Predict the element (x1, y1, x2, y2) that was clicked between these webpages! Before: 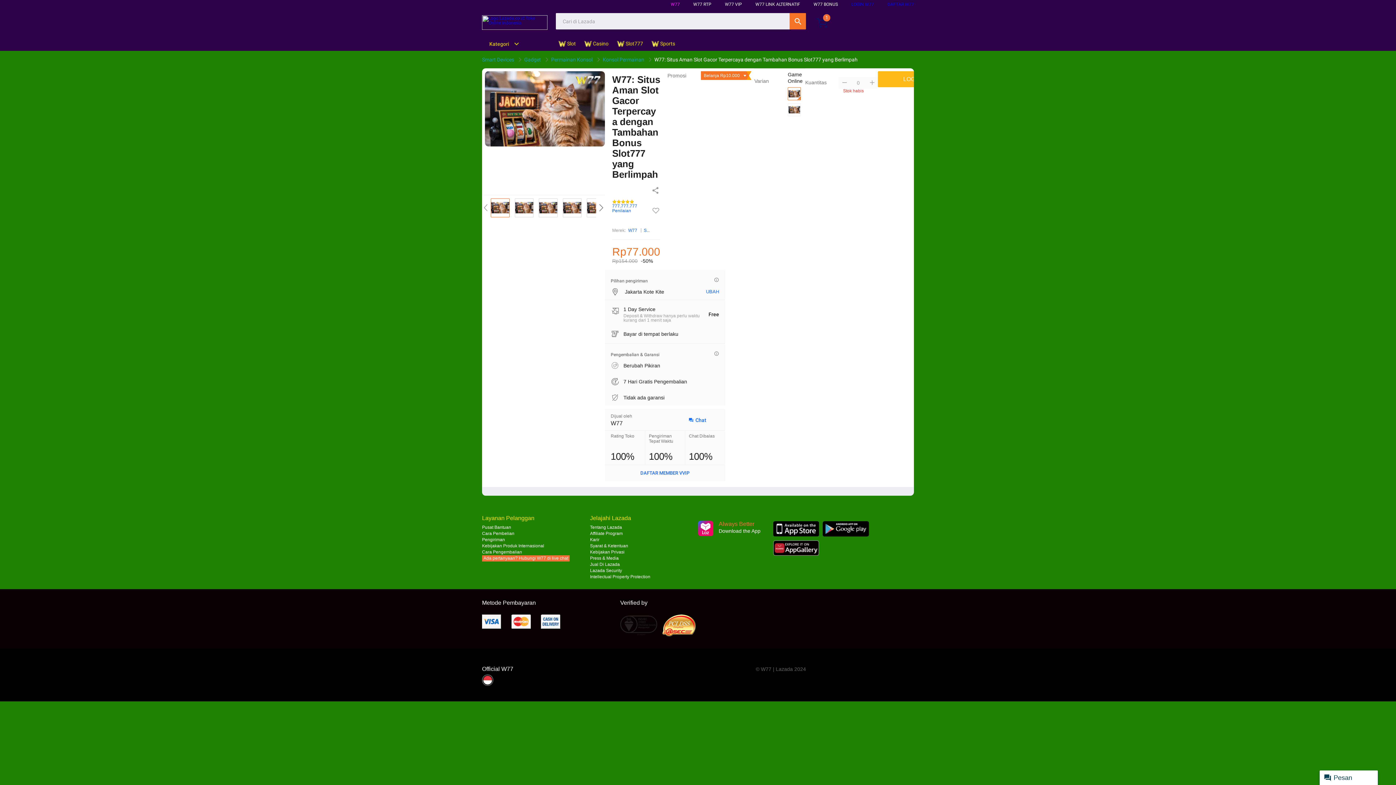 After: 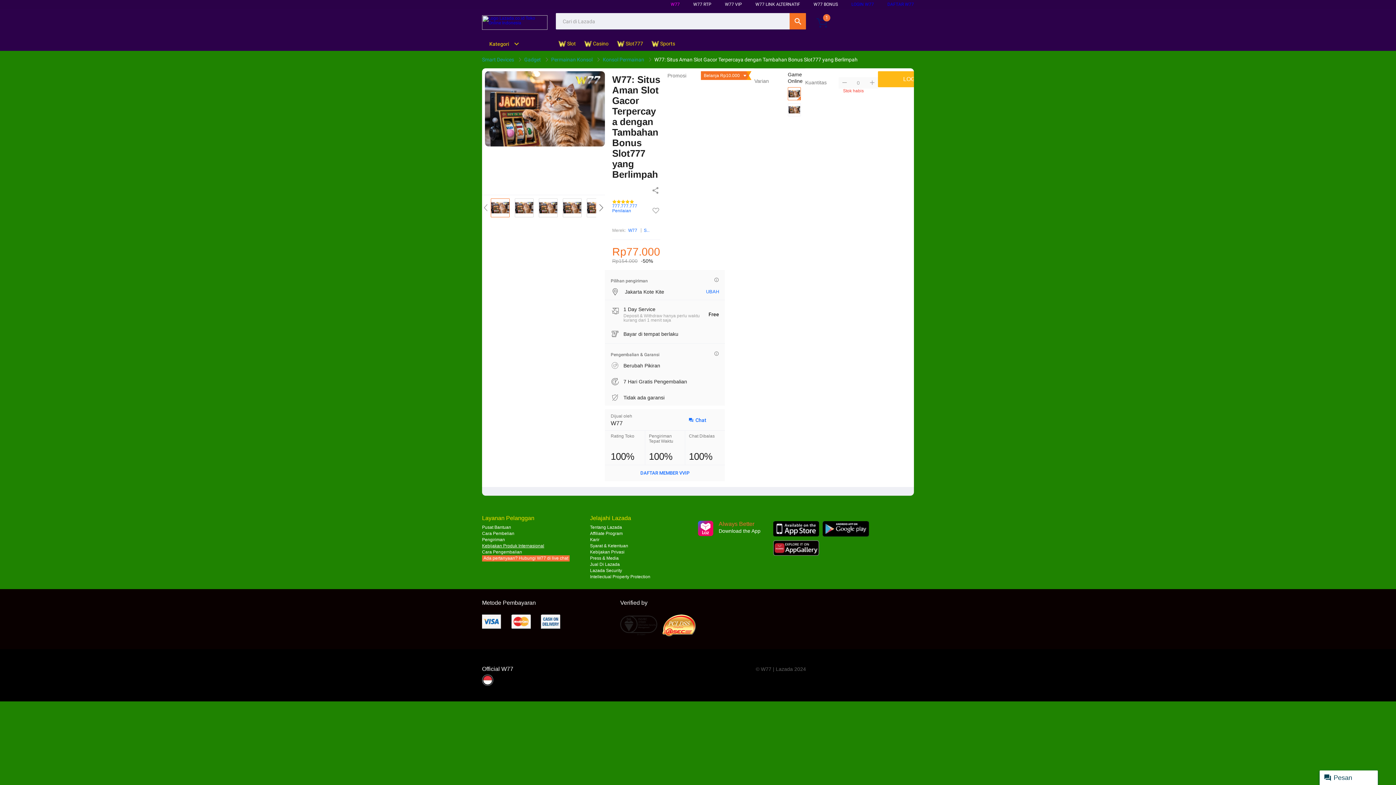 Action: bbox: (482, 543, 544, 548) label: Kebijakan Produk Internasional